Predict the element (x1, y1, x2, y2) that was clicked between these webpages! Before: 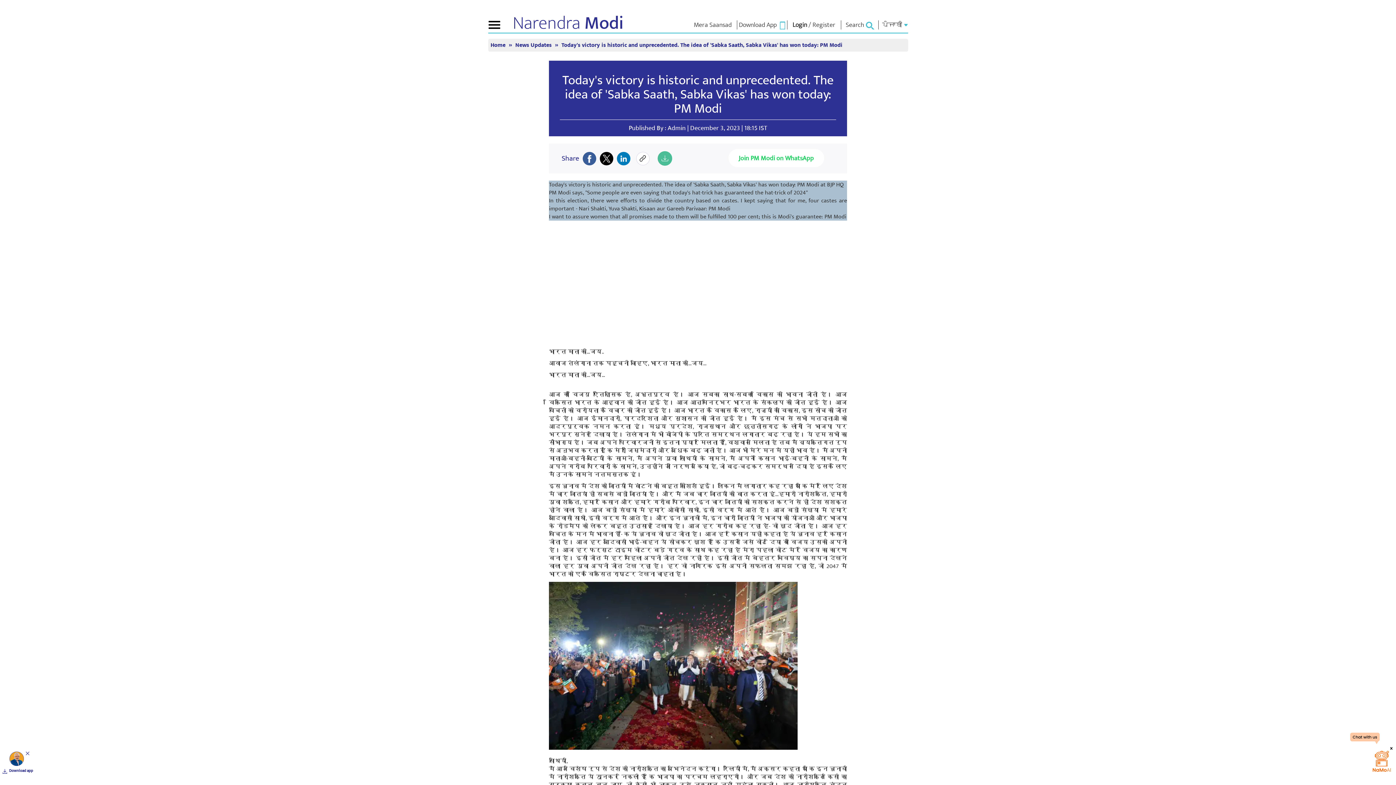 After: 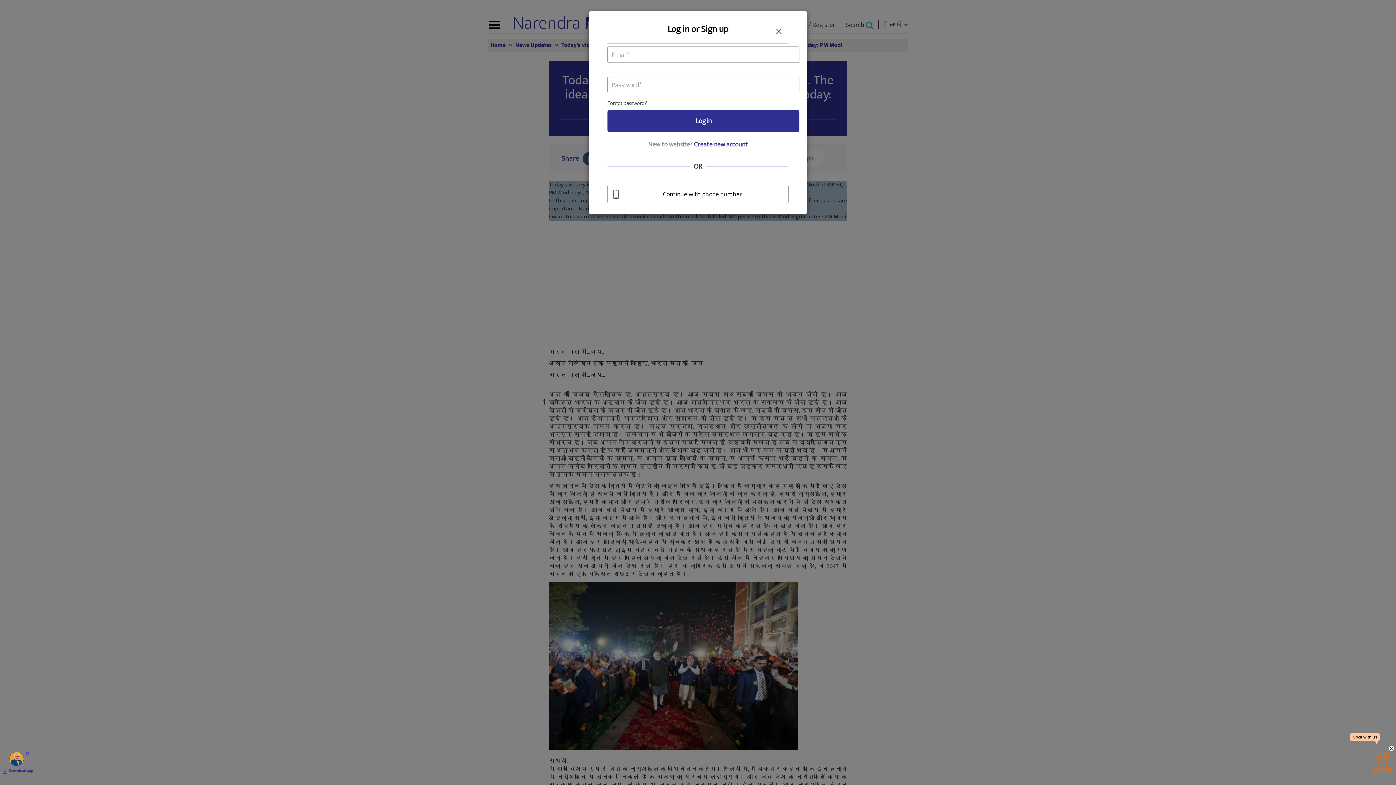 Action: label: Login bbox: (792, 19, 807, 30)